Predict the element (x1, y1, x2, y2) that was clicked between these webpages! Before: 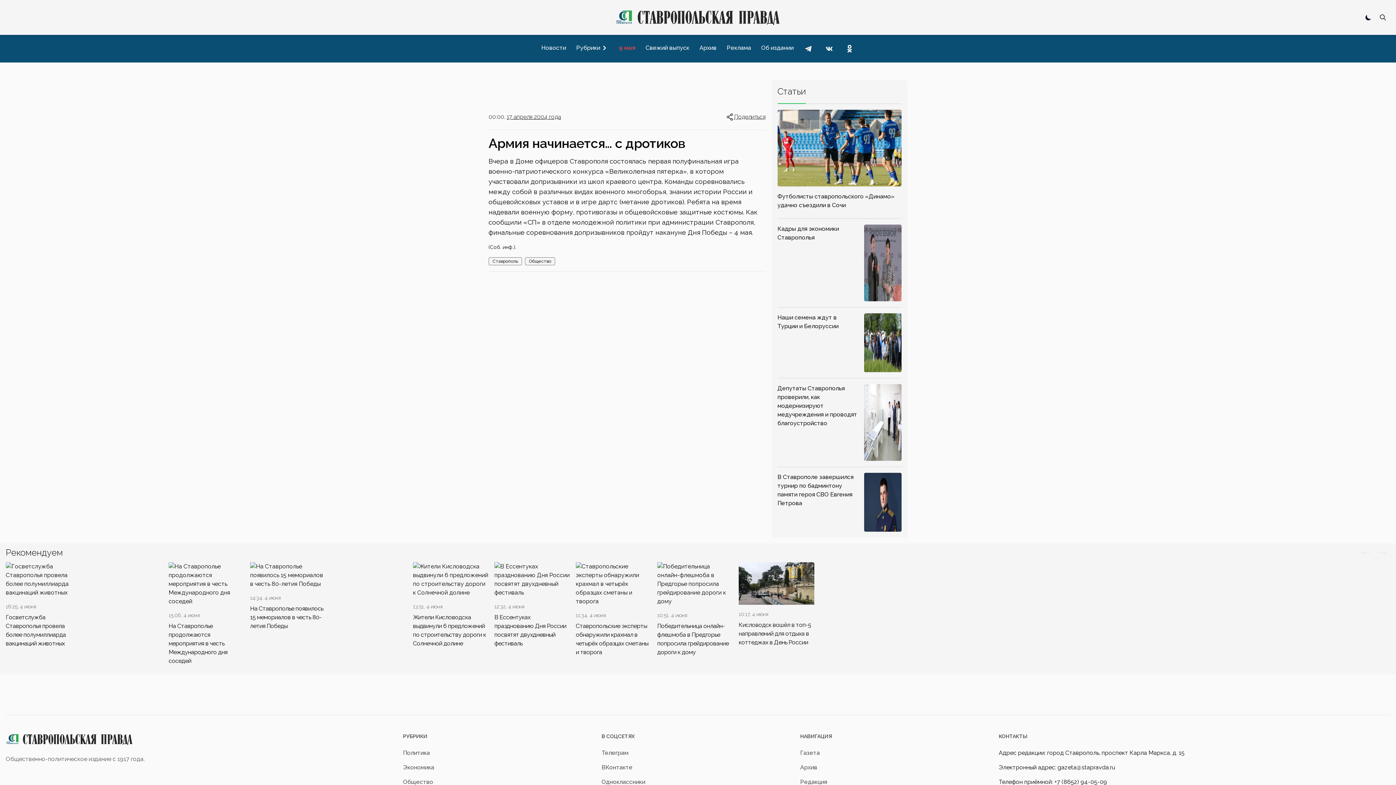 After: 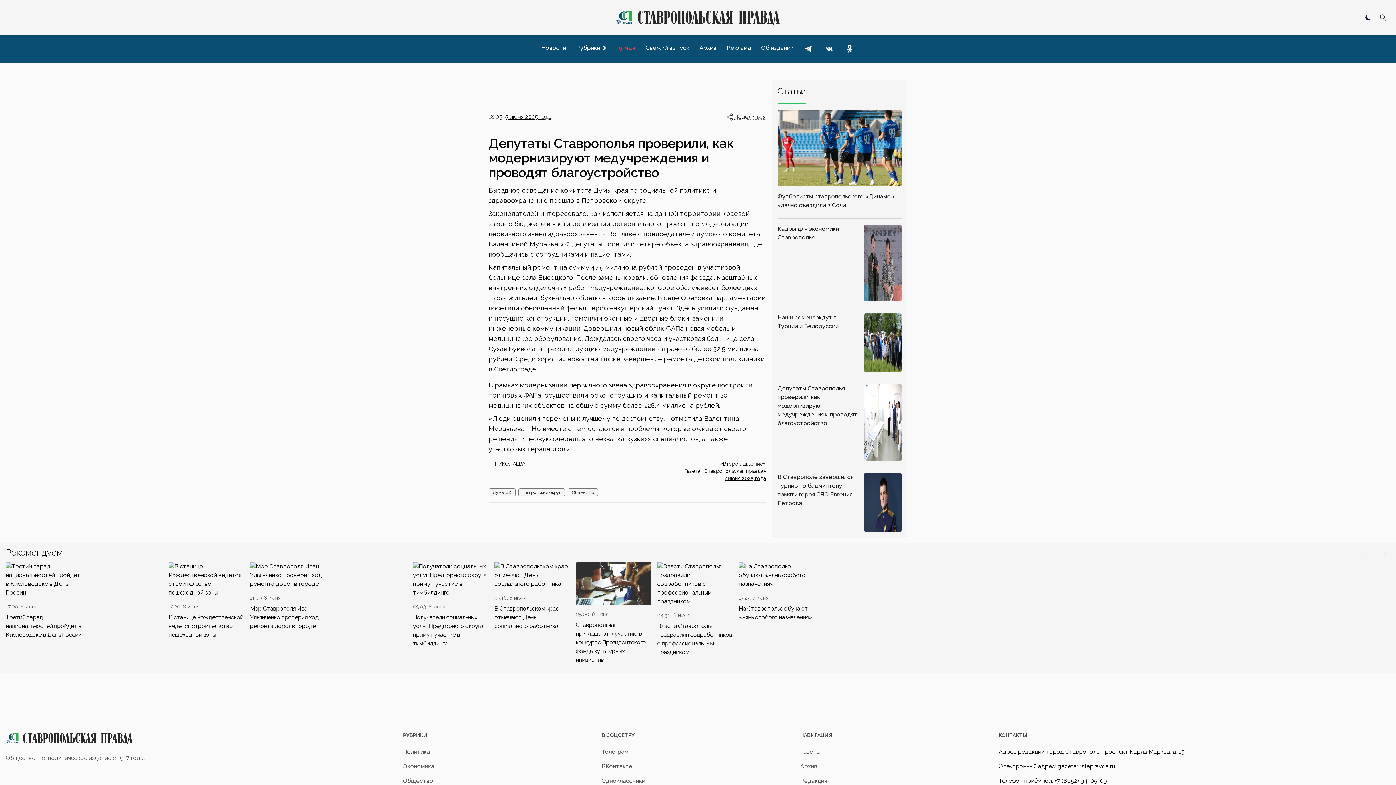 Action: bbox: (777, 378, 901, 466) label: Депутаты Ставрополья проверили, как модернизируют медучреждения и проводят благоустройство